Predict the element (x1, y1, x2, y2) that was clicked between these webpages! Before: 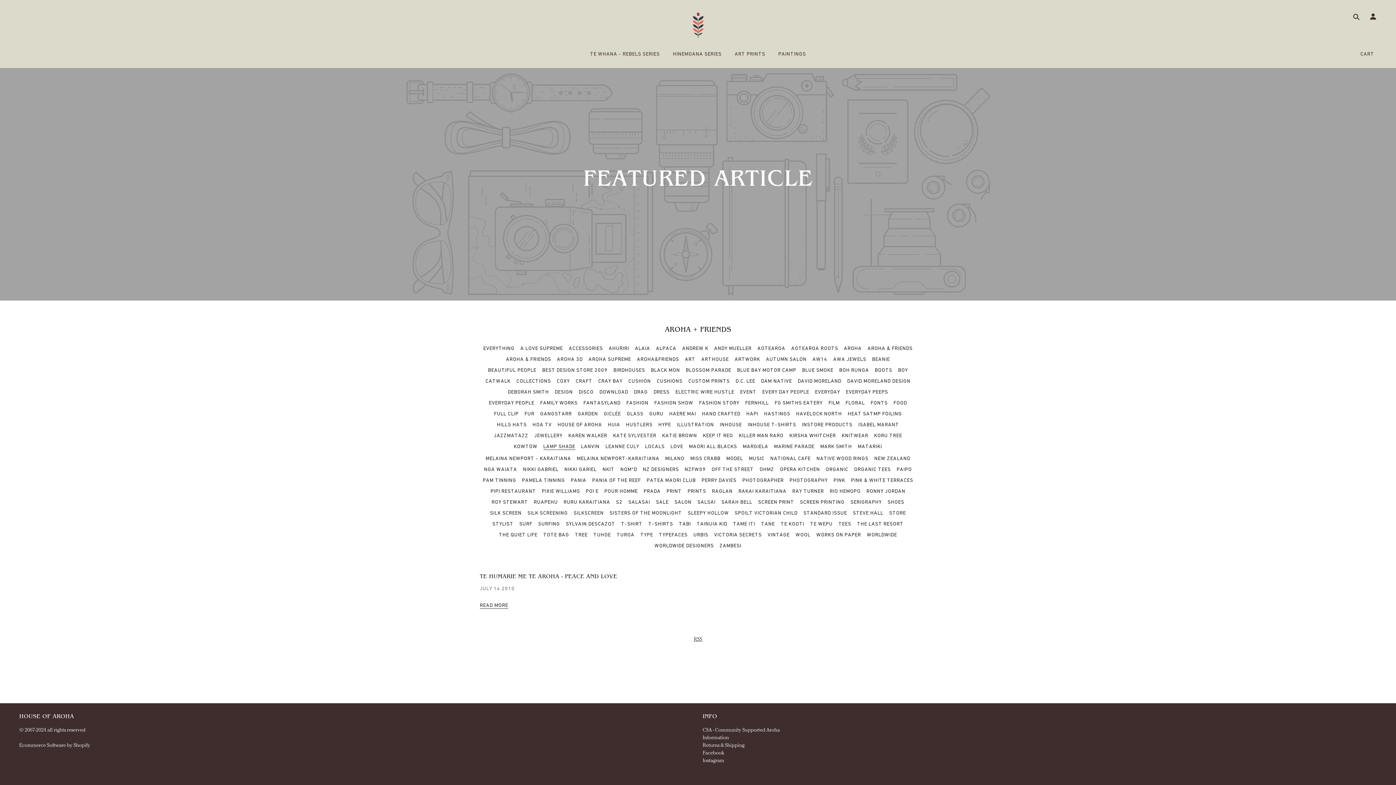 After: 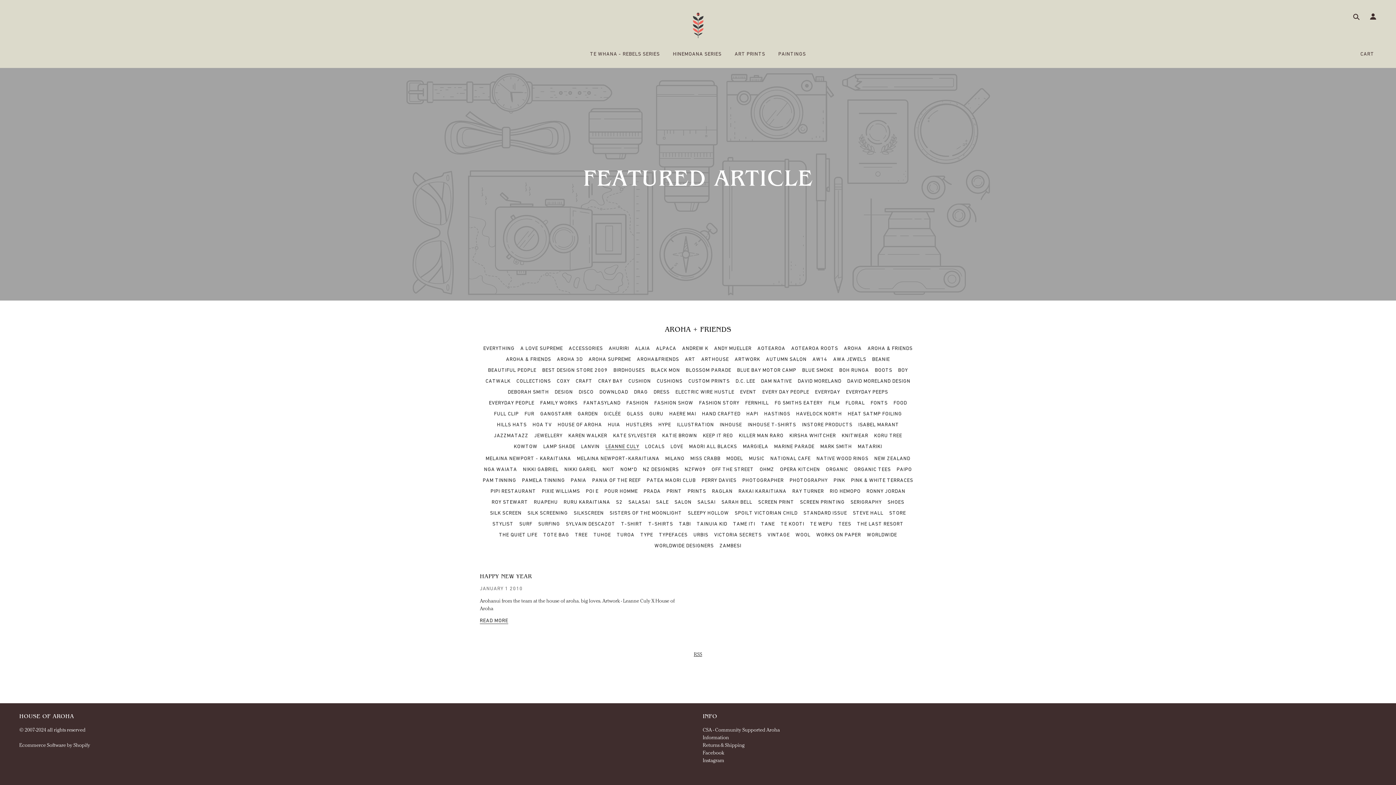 Action: label: LEANNE CULY bbox: (602, 441, 642, 452)